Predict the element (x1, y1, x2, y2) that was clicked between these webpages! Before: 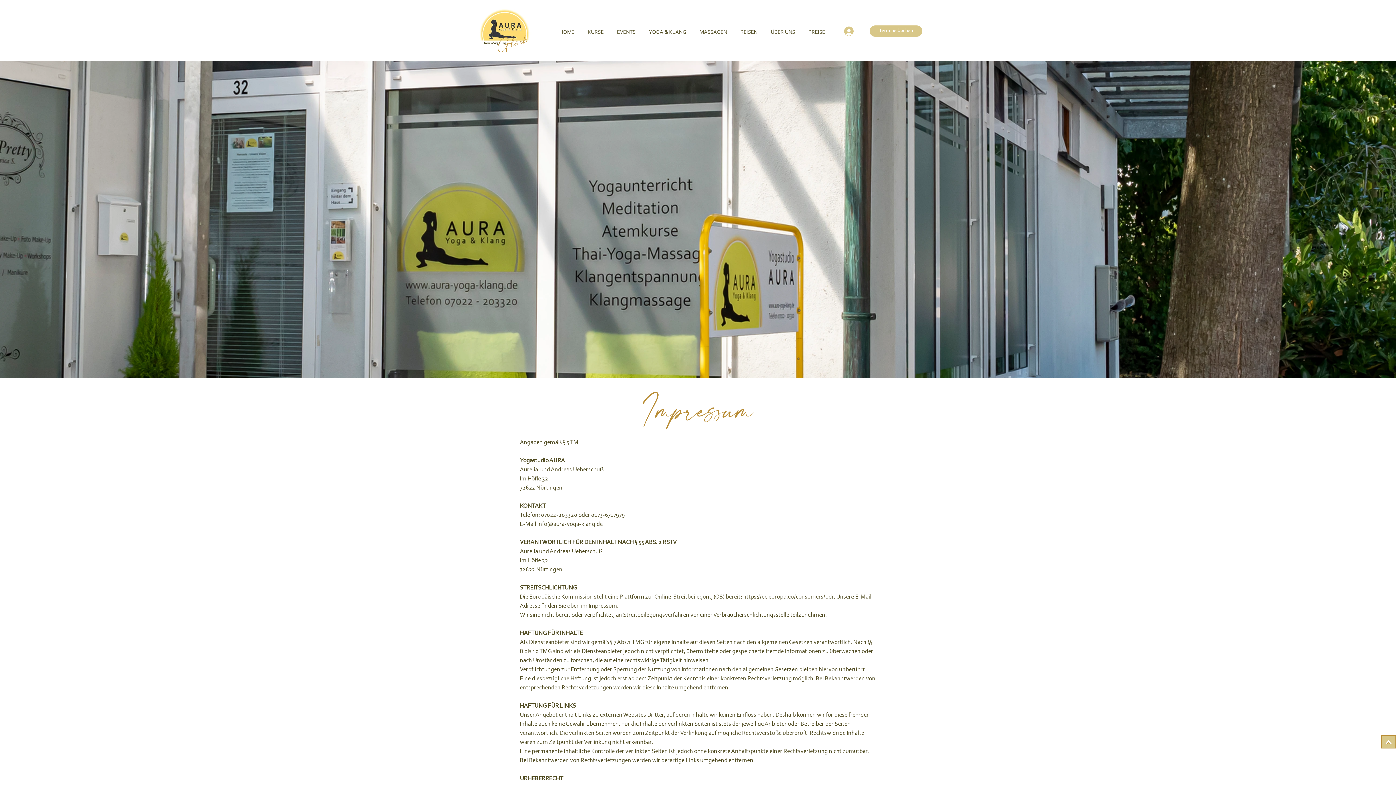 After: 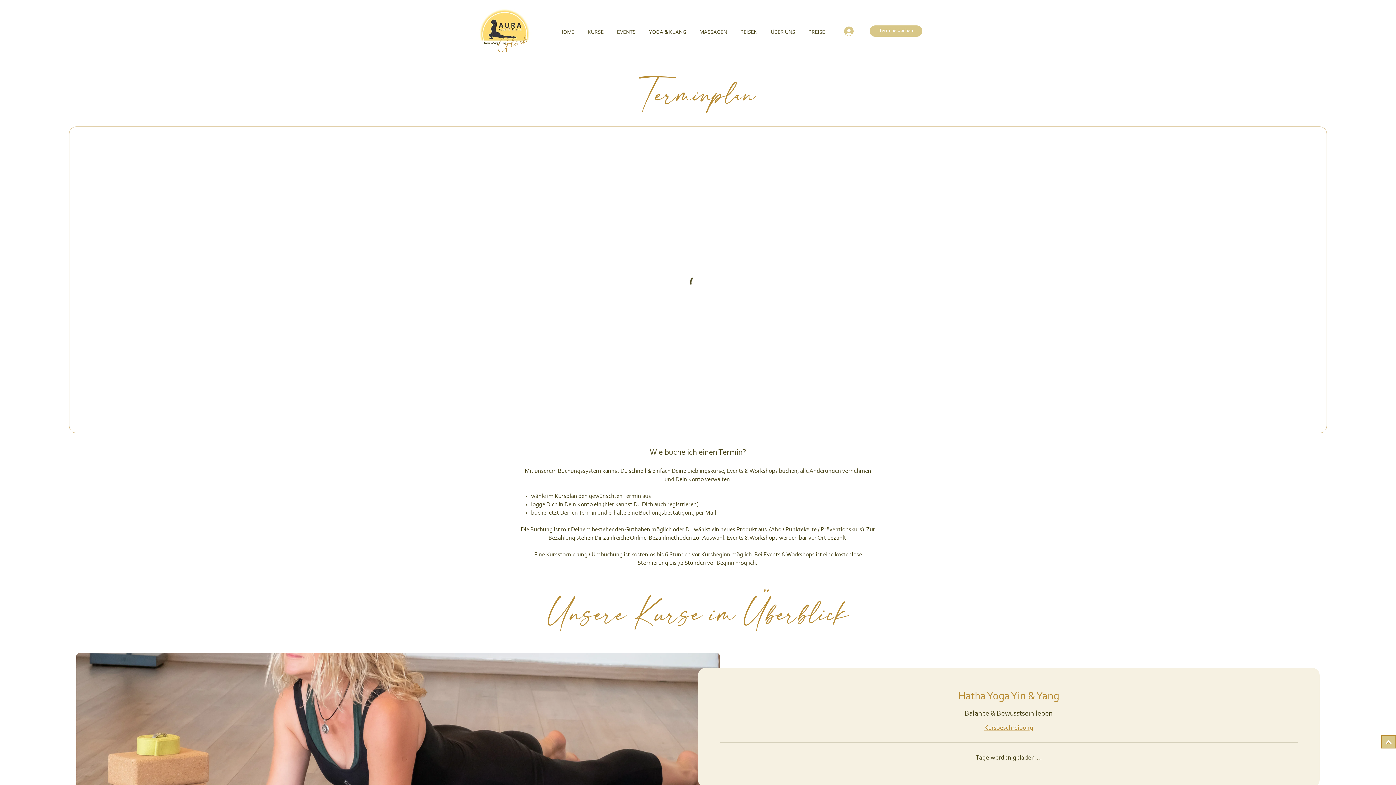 Action: bbox: (869, 25, 922, 36) label: Termine buchen